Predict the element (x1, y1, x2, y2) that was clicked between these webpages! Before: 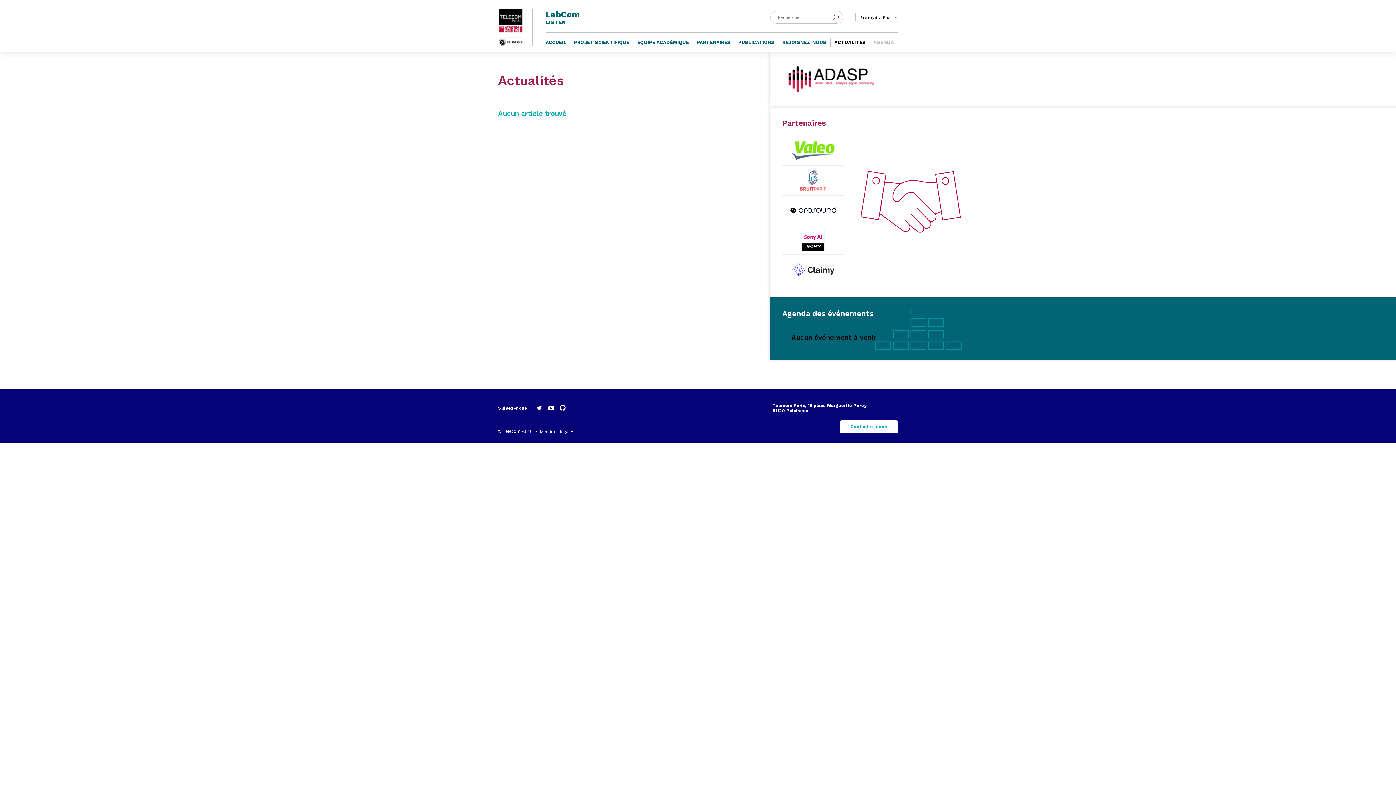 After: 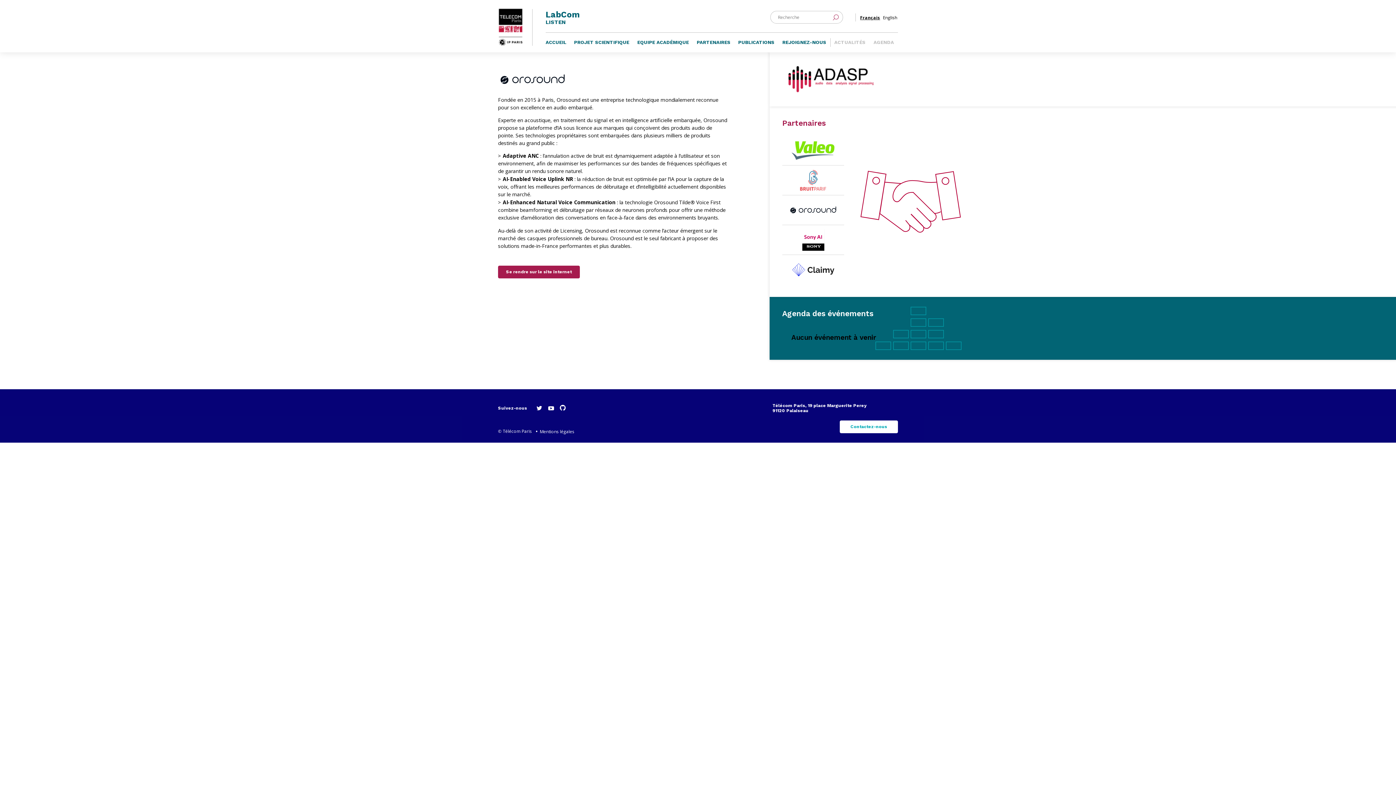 Action: bbox: (782, 195, 844, 225)